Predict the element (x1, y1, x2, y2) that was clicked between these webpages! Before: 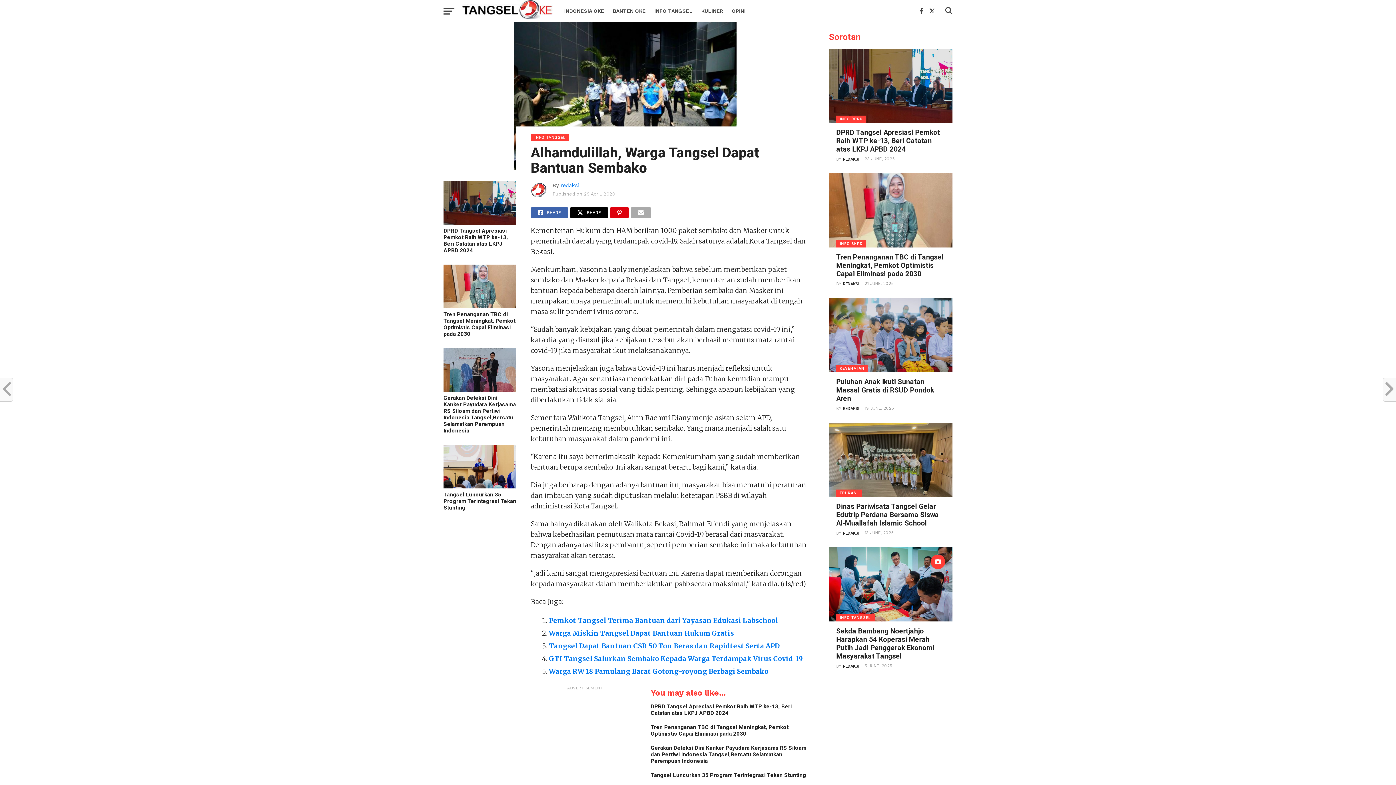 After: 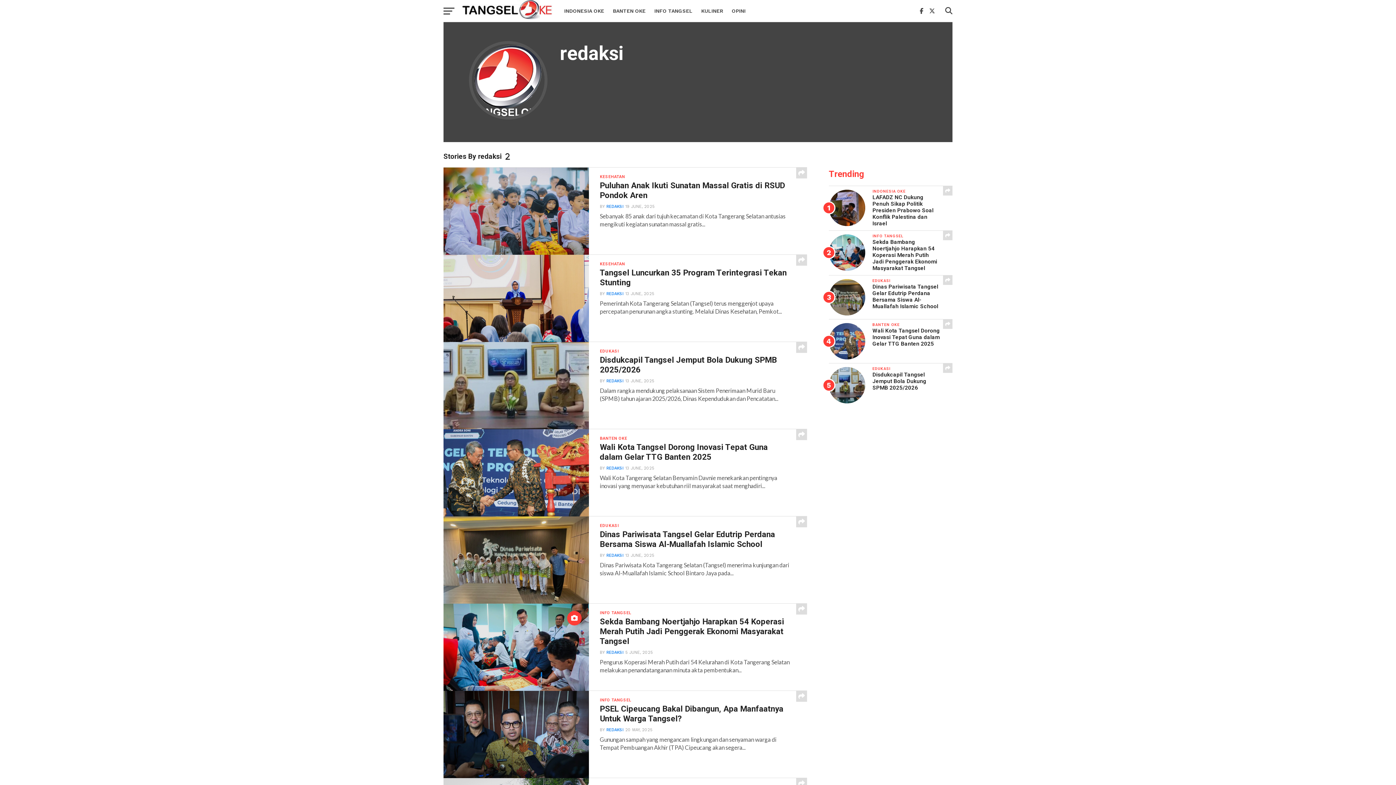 Action: bbox: (843, 664, 859, 669) label: REDAKSI